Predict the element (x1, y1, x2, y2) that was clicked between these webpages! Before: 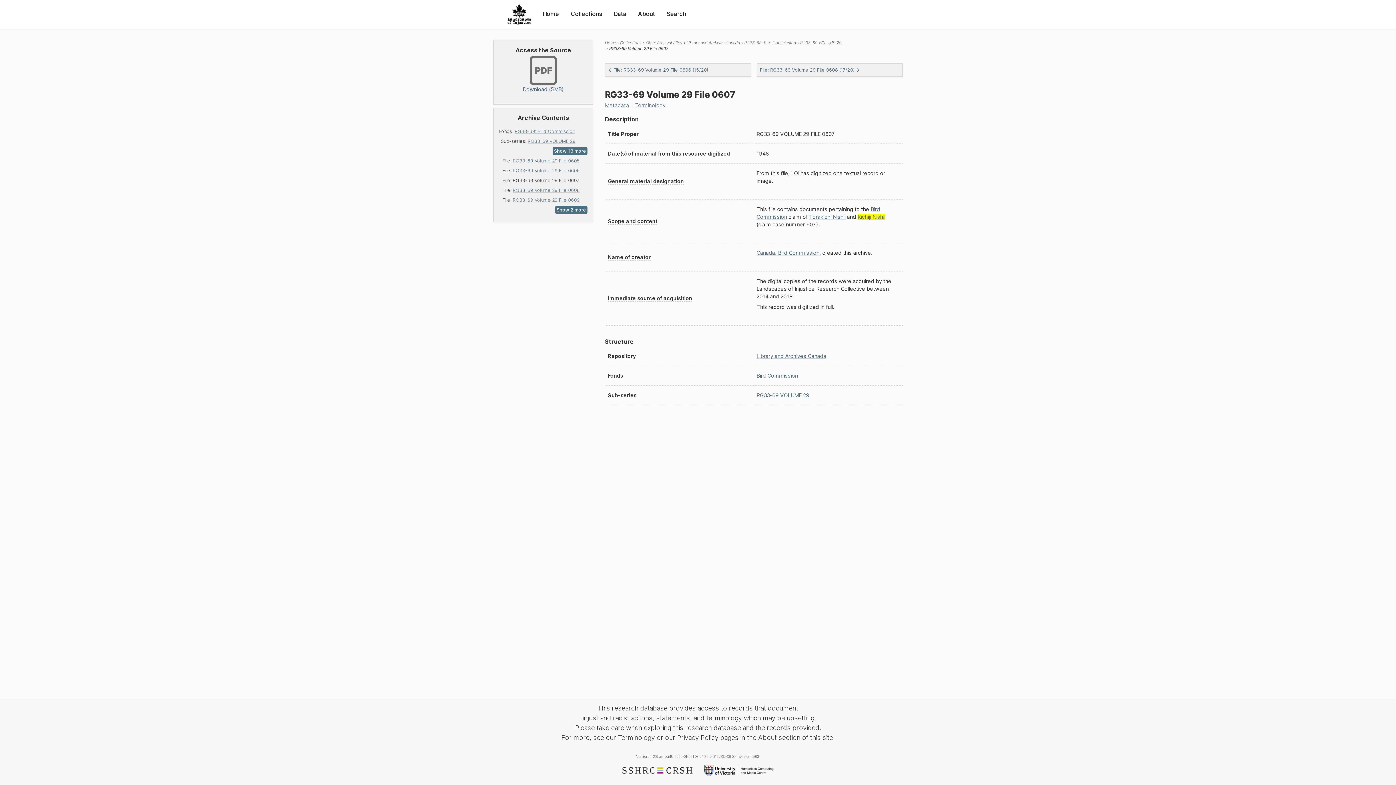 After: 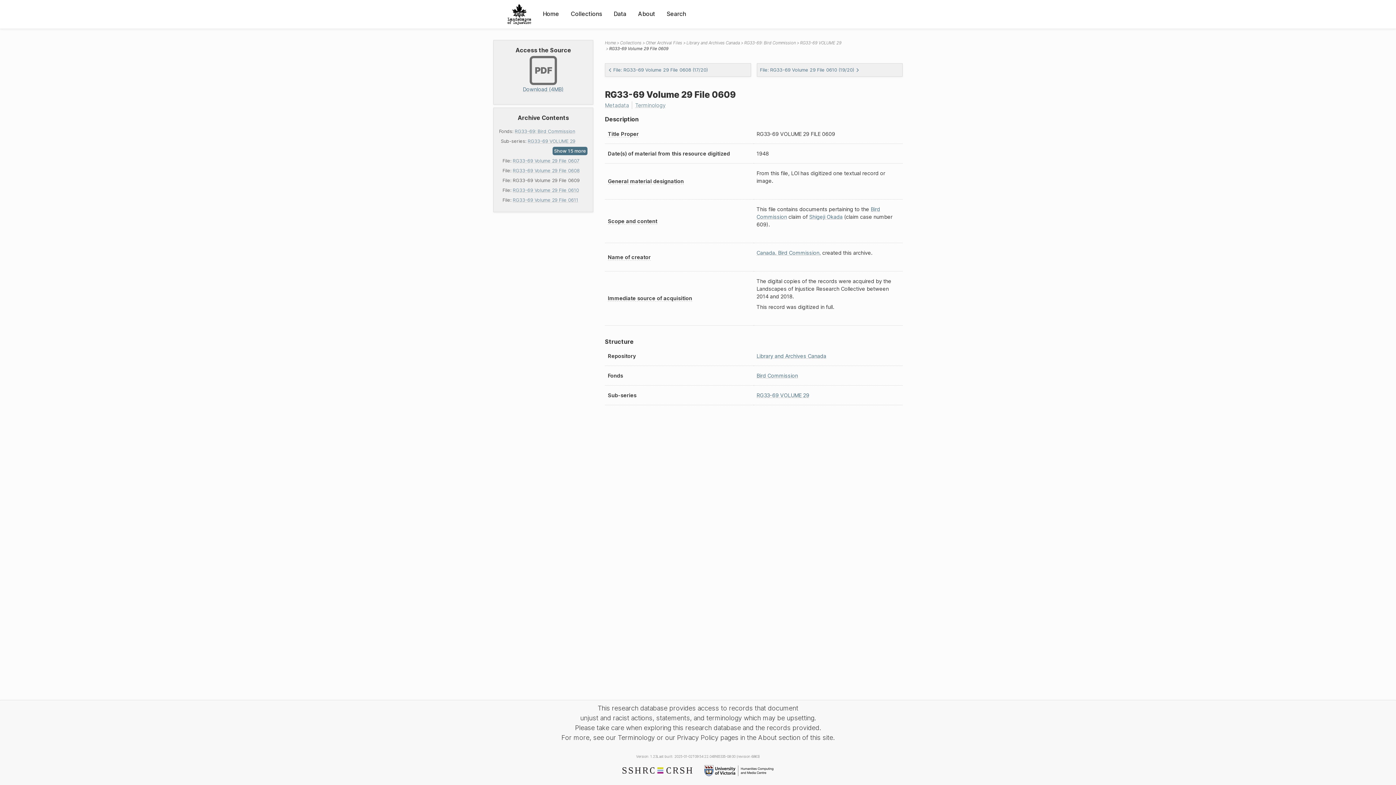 Action: label: RG33-69 Volume 29 File 0609 bbox: (512, 197, 579, 202)